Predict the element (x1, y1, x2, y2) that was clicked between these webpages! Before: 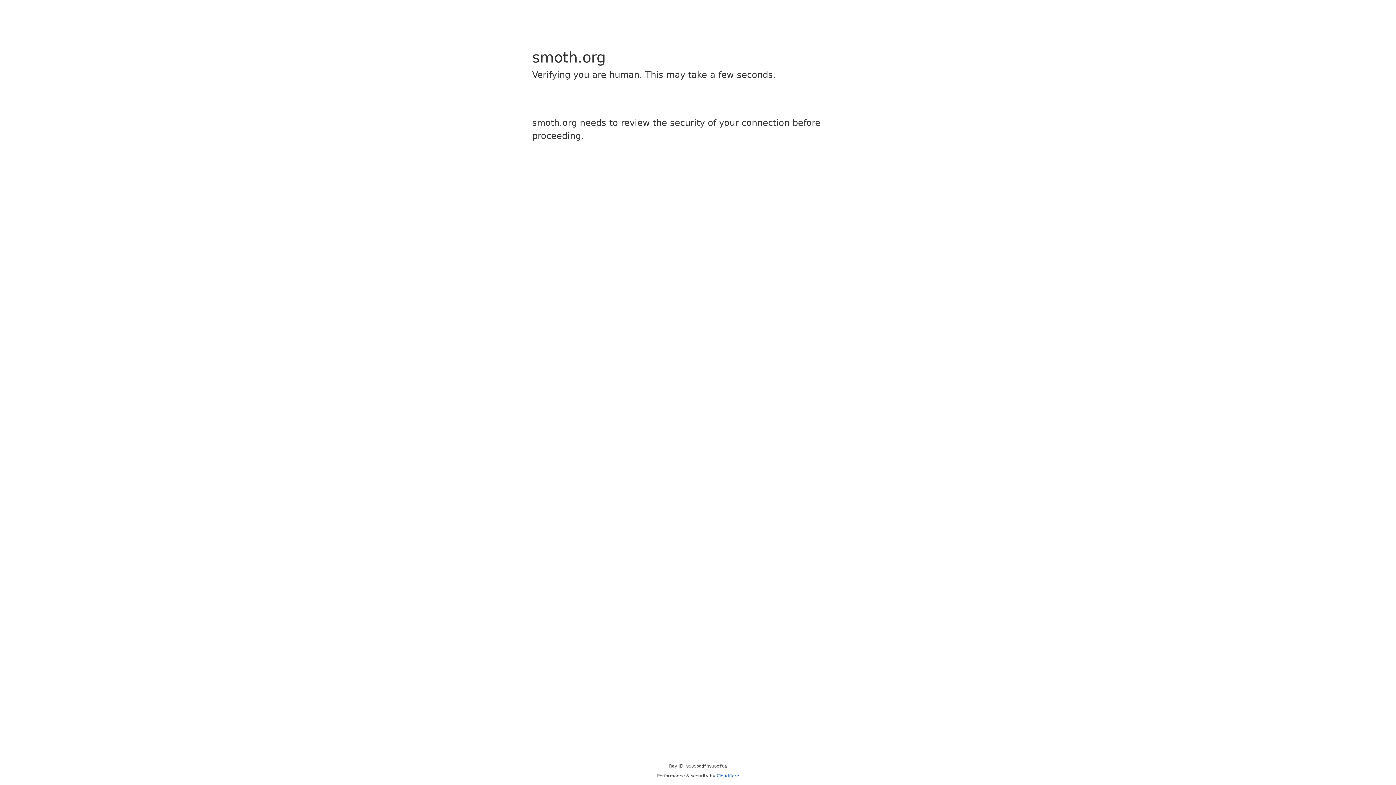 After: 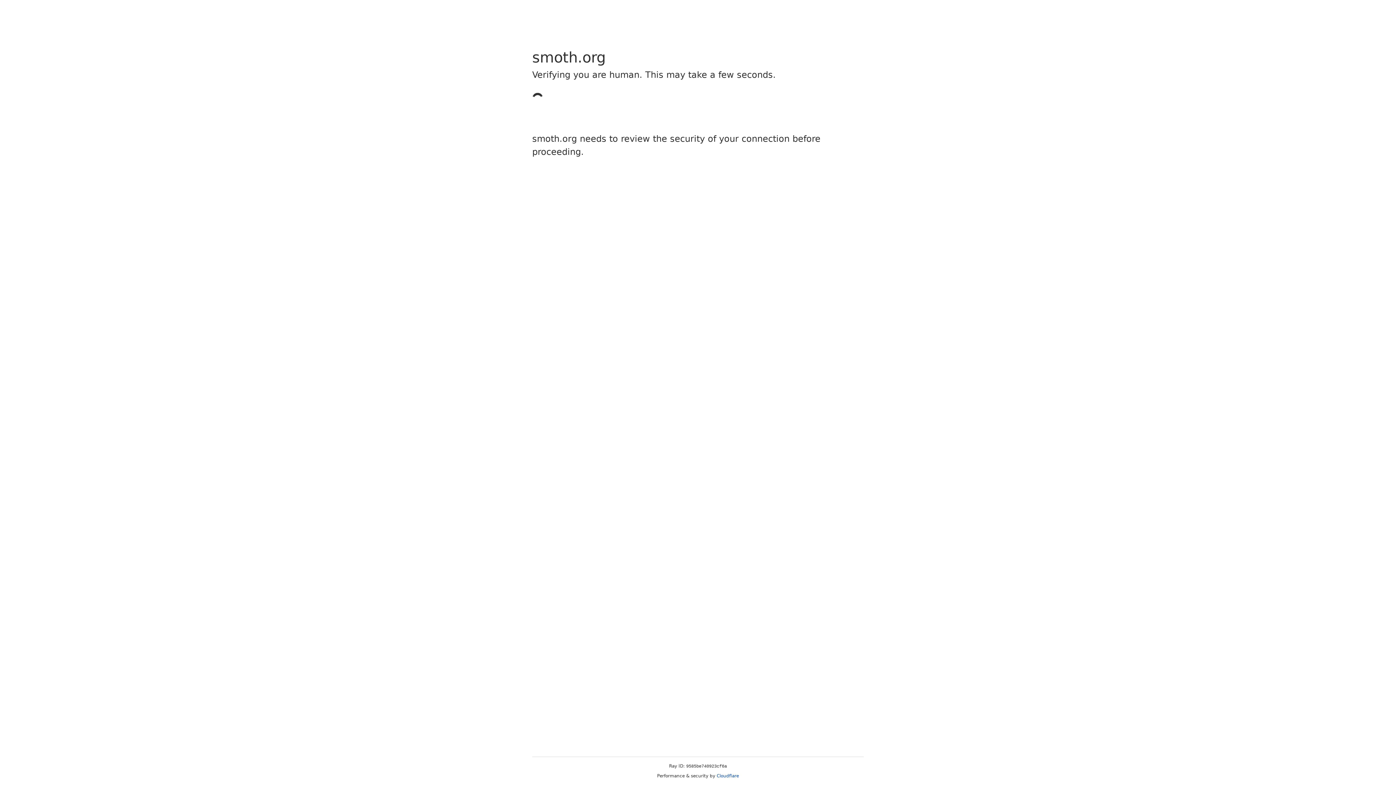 Action: label: Cloudflare bbox: (716, 773, 739, 778)